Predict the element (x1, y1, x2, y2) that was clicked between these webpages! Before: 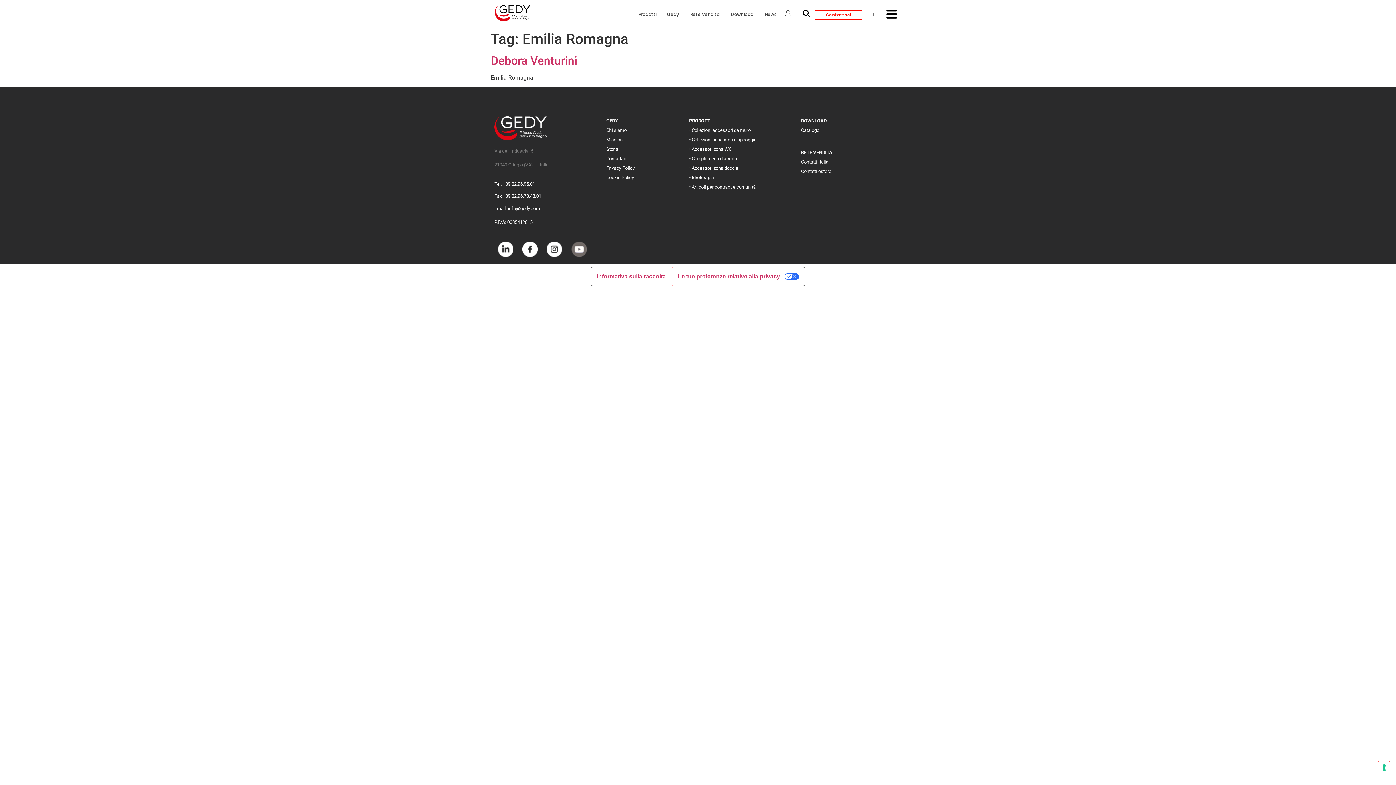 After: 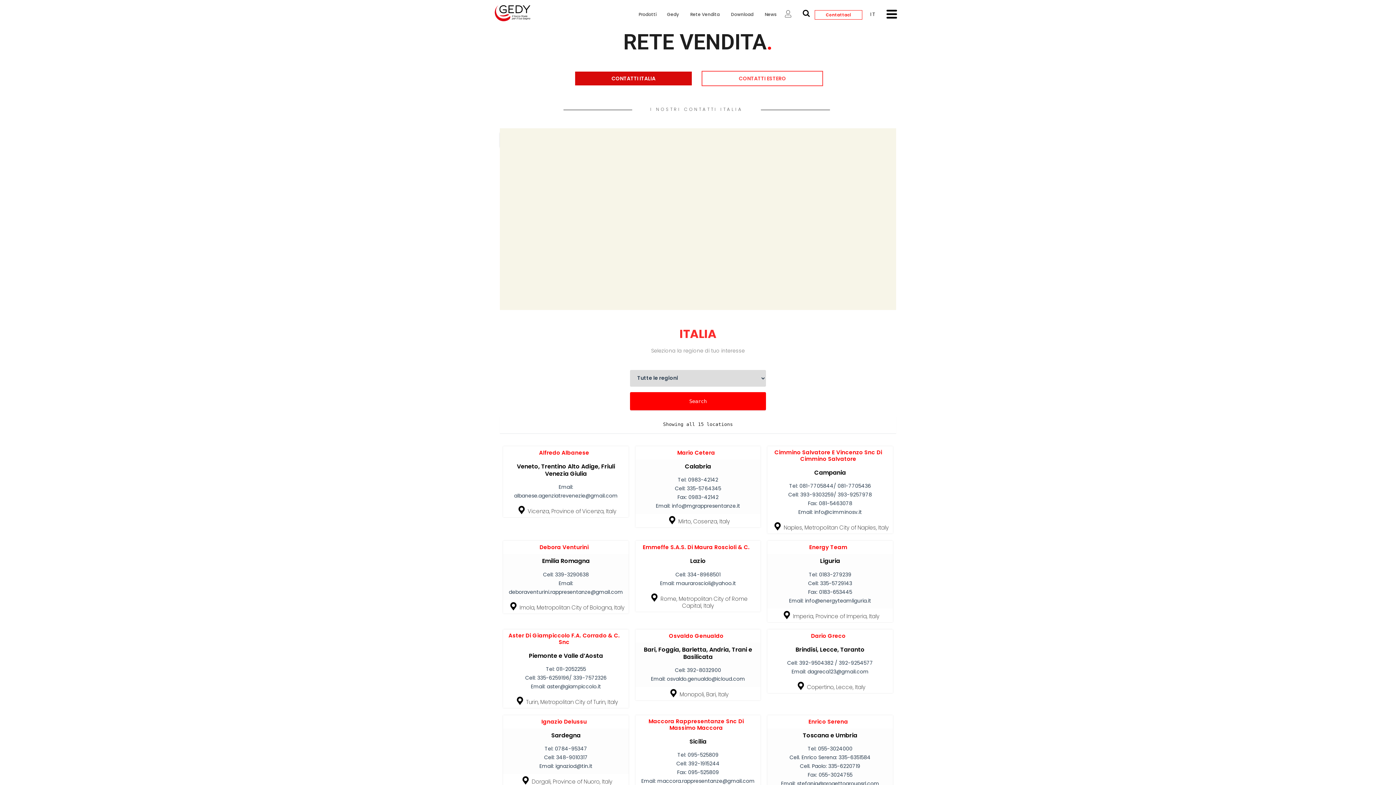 Action: bbox: (685, 5, 724, 23) label: Rete Vendita